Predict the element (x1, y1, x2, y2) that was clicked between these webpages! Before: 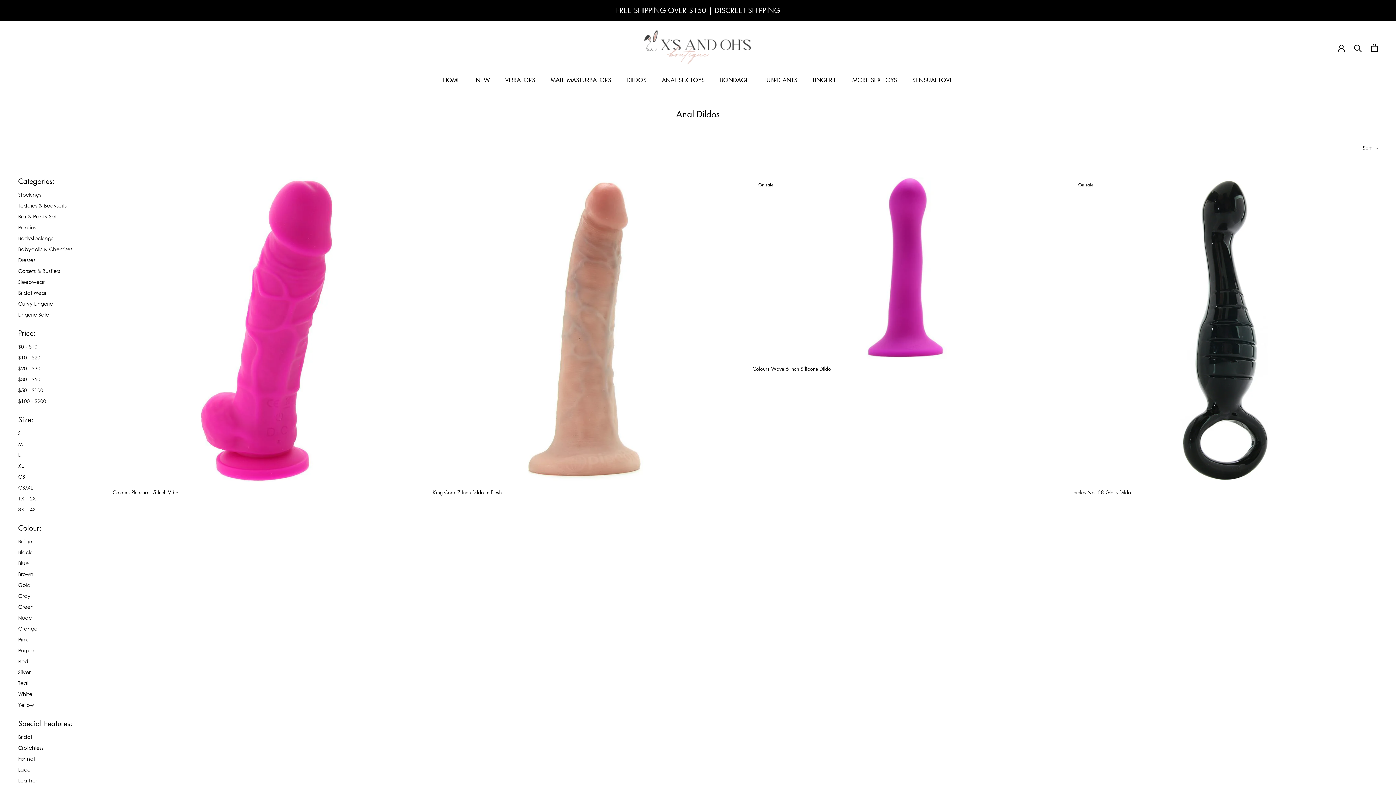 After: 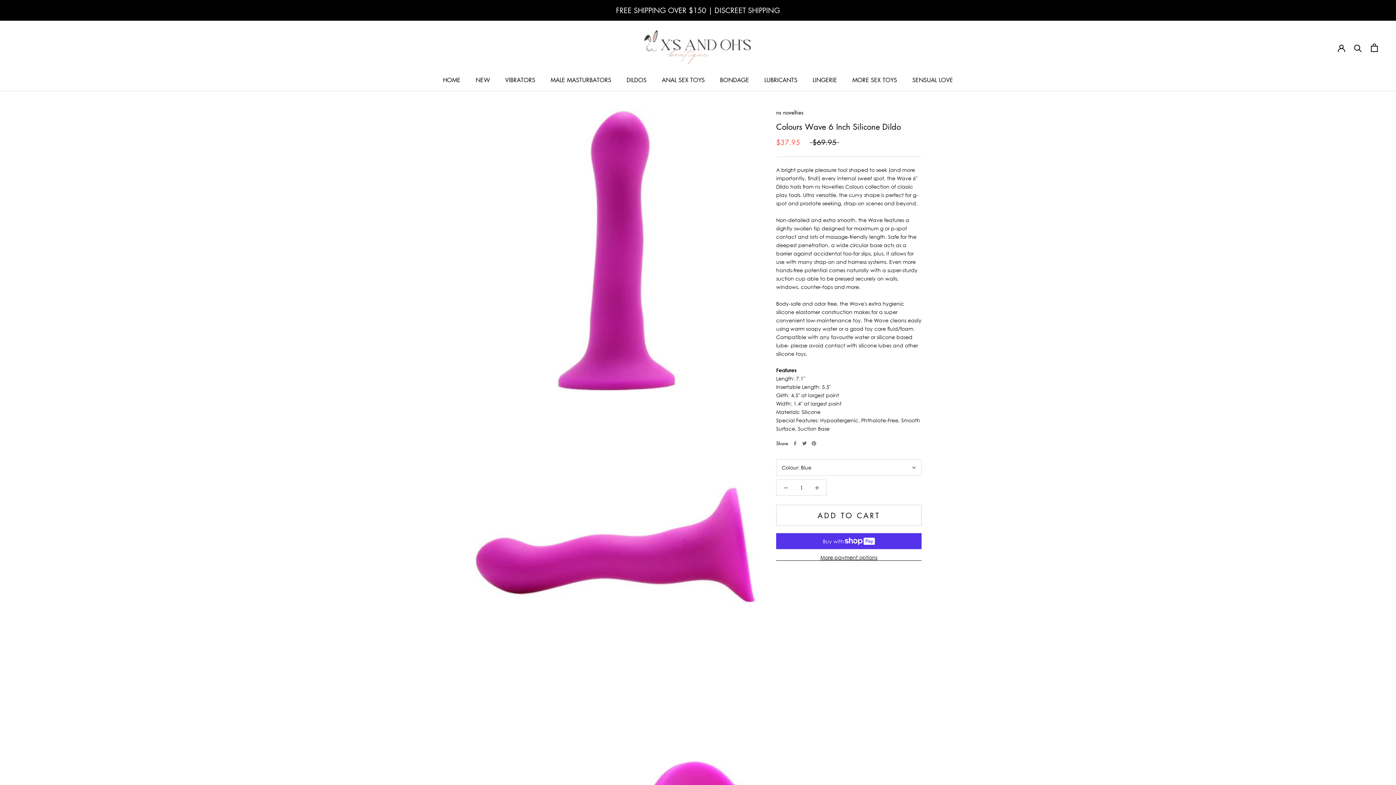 Action: bbox: (752, 177, 1058, 358)